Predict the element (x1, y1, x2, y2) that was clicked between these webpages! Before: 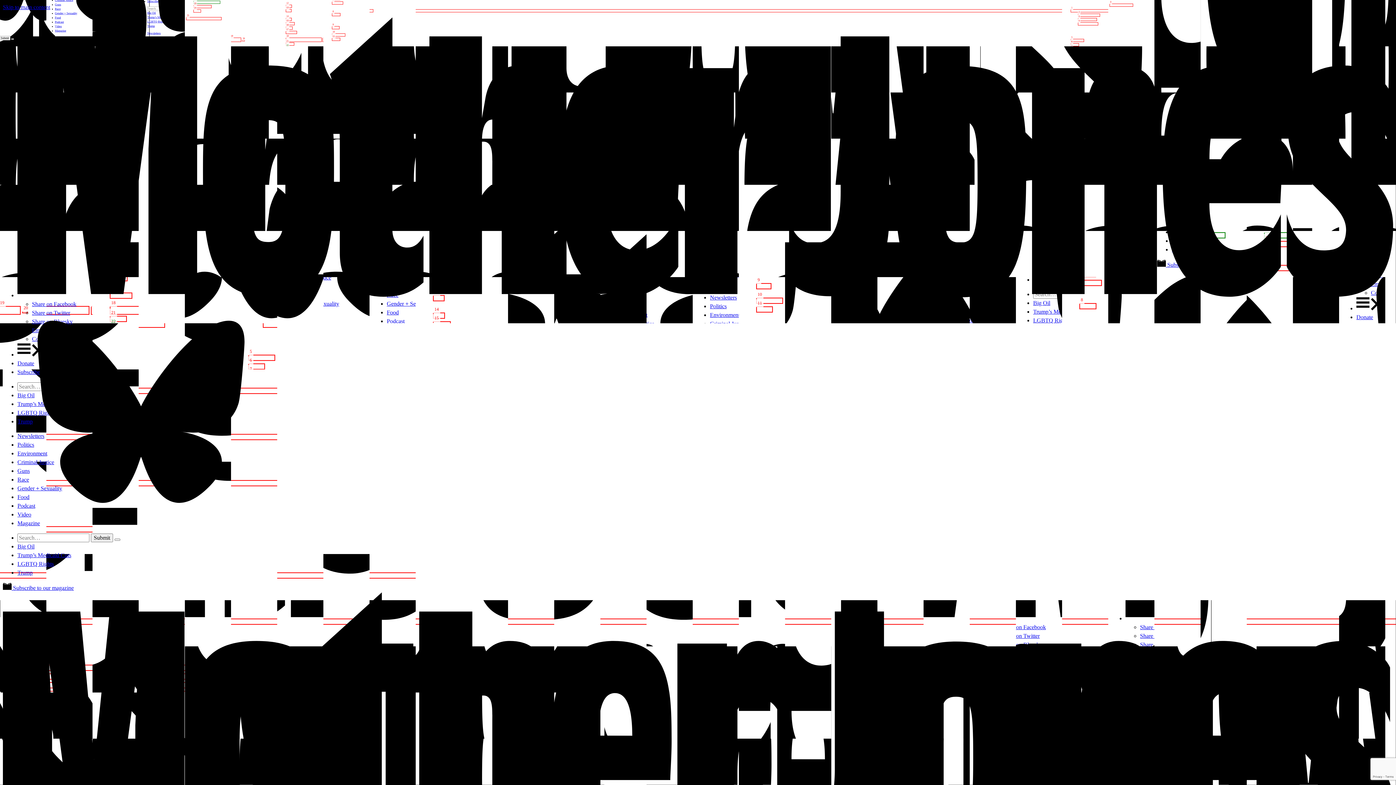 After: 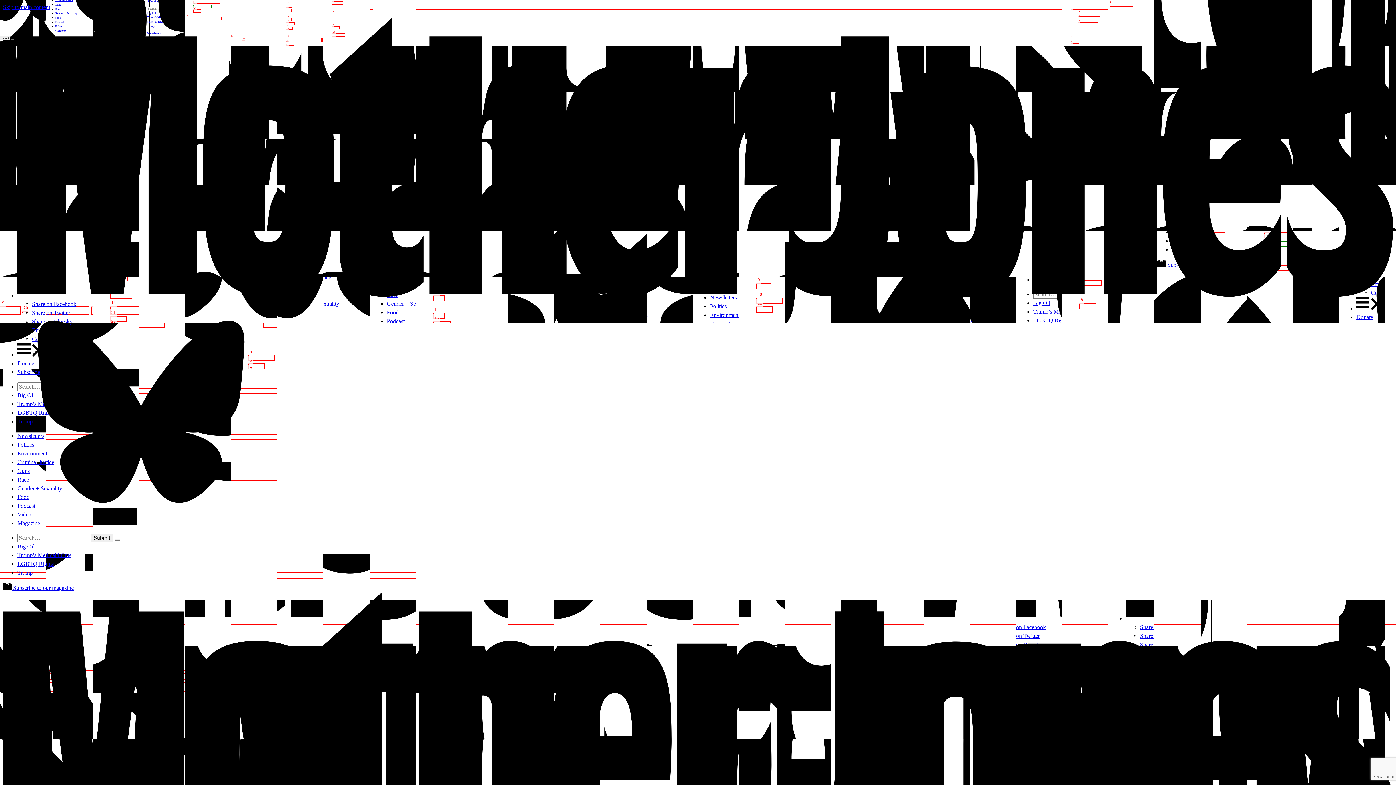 Action: bbox: (17, 552, 71, 558) label: Trump’s Medicaid Cuts